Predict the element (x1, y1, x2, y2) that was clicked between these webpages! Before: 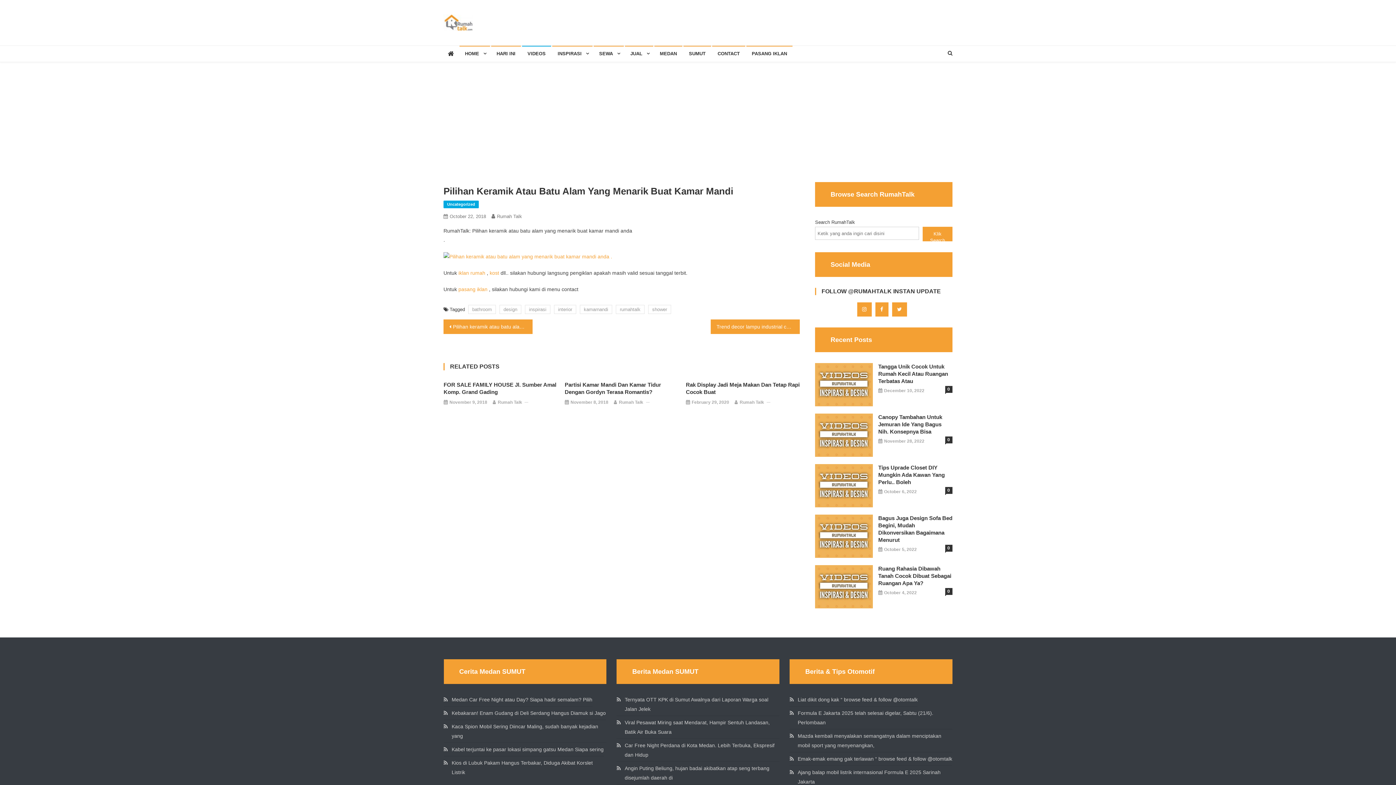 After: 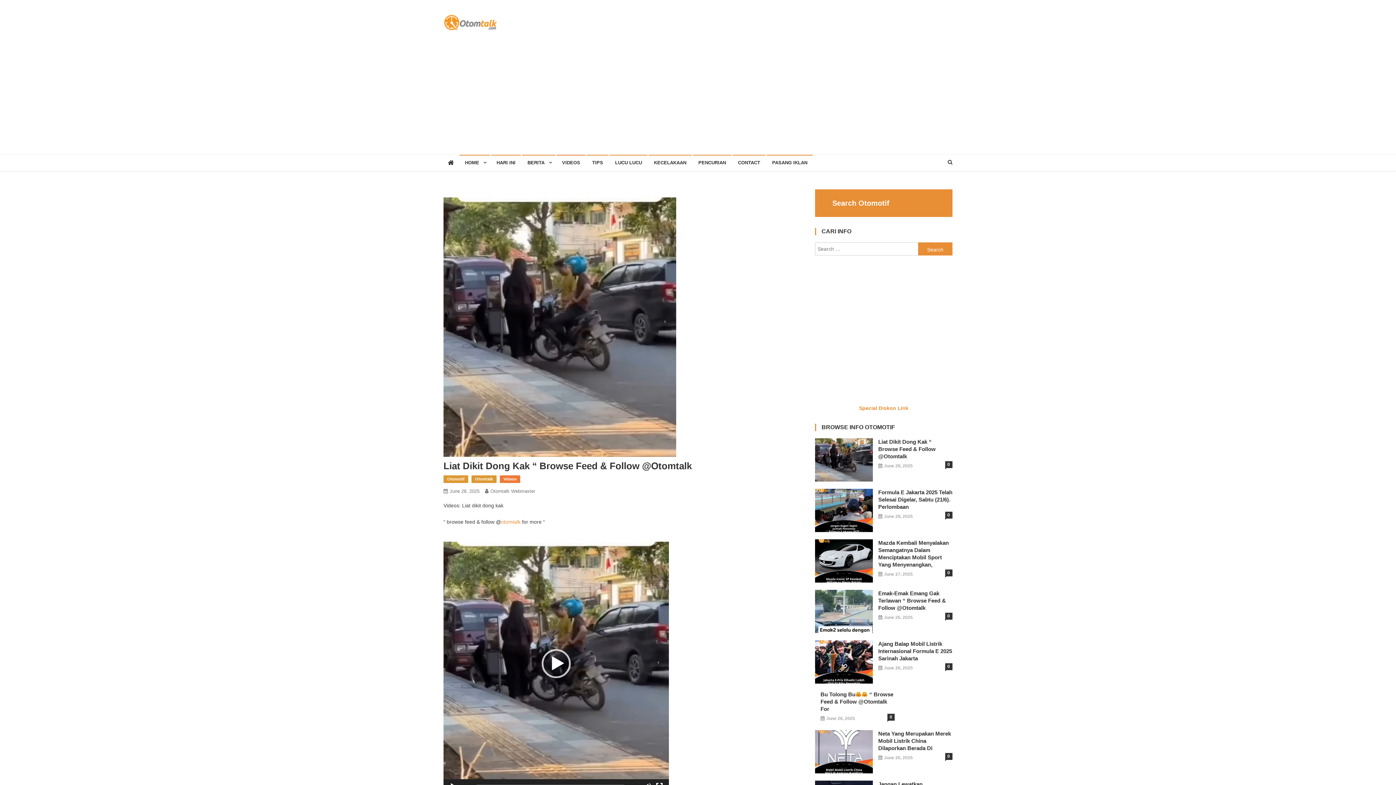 Action: bbox: (797, 697, 917, 703) label: Liat dikit dong kak “ browse feed & follow @otomtalk